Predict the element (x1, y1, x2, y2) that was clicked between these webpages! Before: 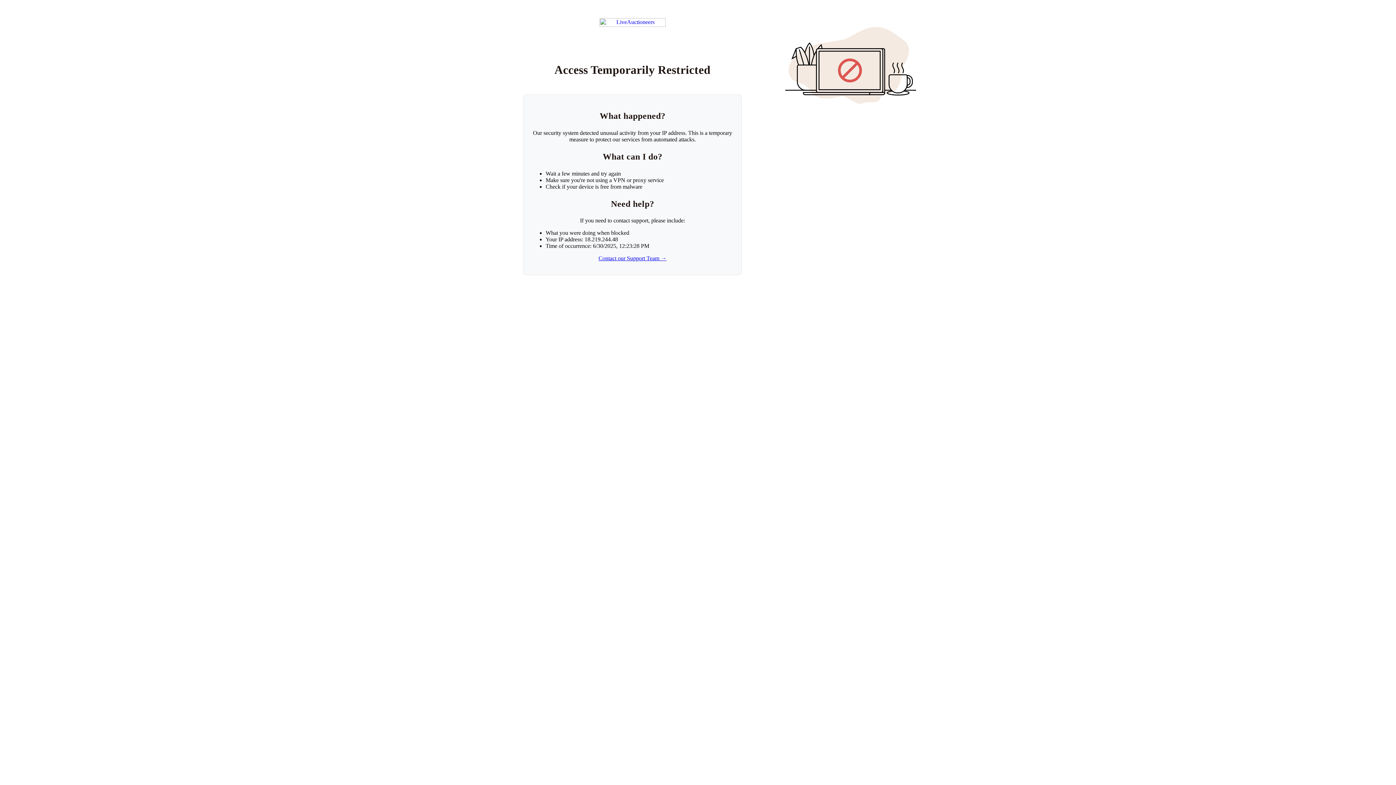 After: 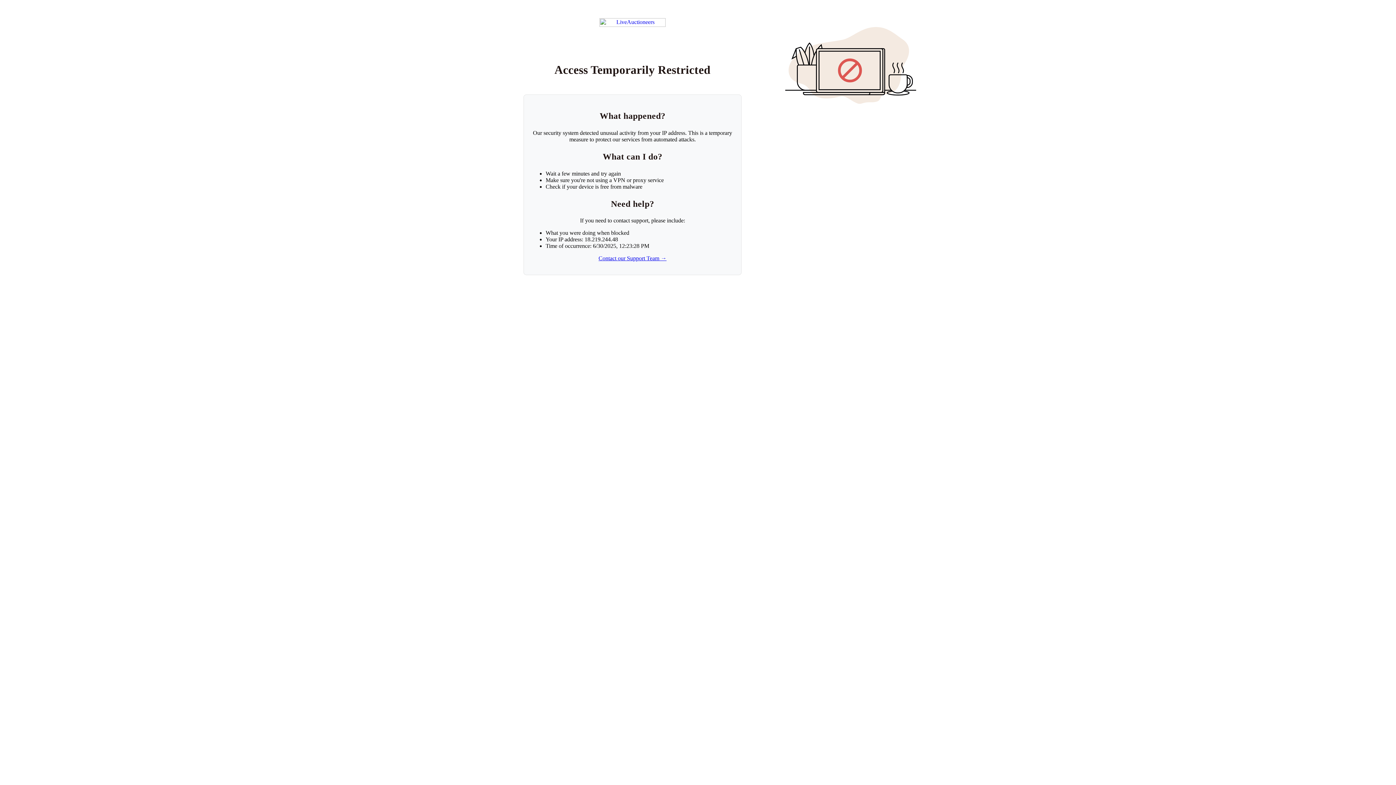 Action: label: Contact our Support Team → bbox: (598, 255, 666, 261)